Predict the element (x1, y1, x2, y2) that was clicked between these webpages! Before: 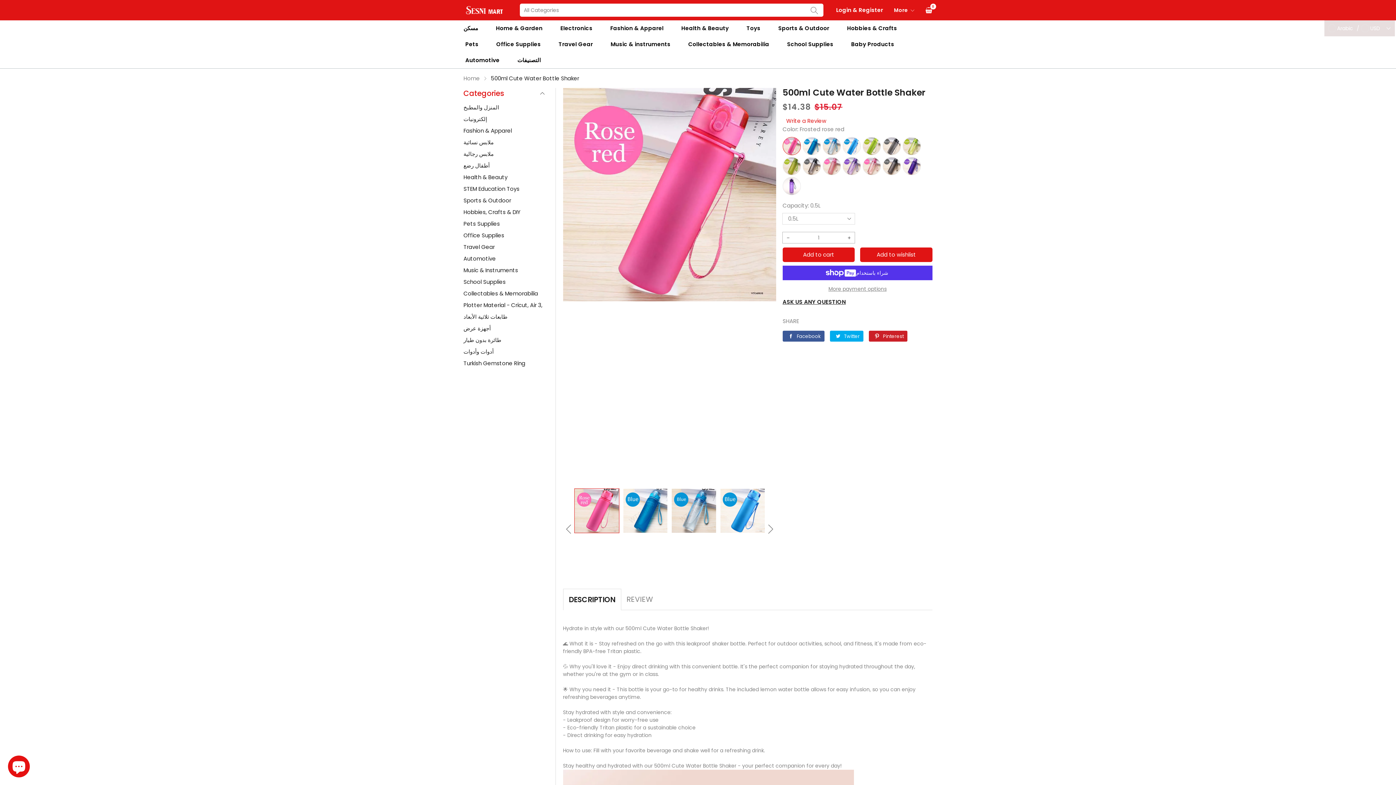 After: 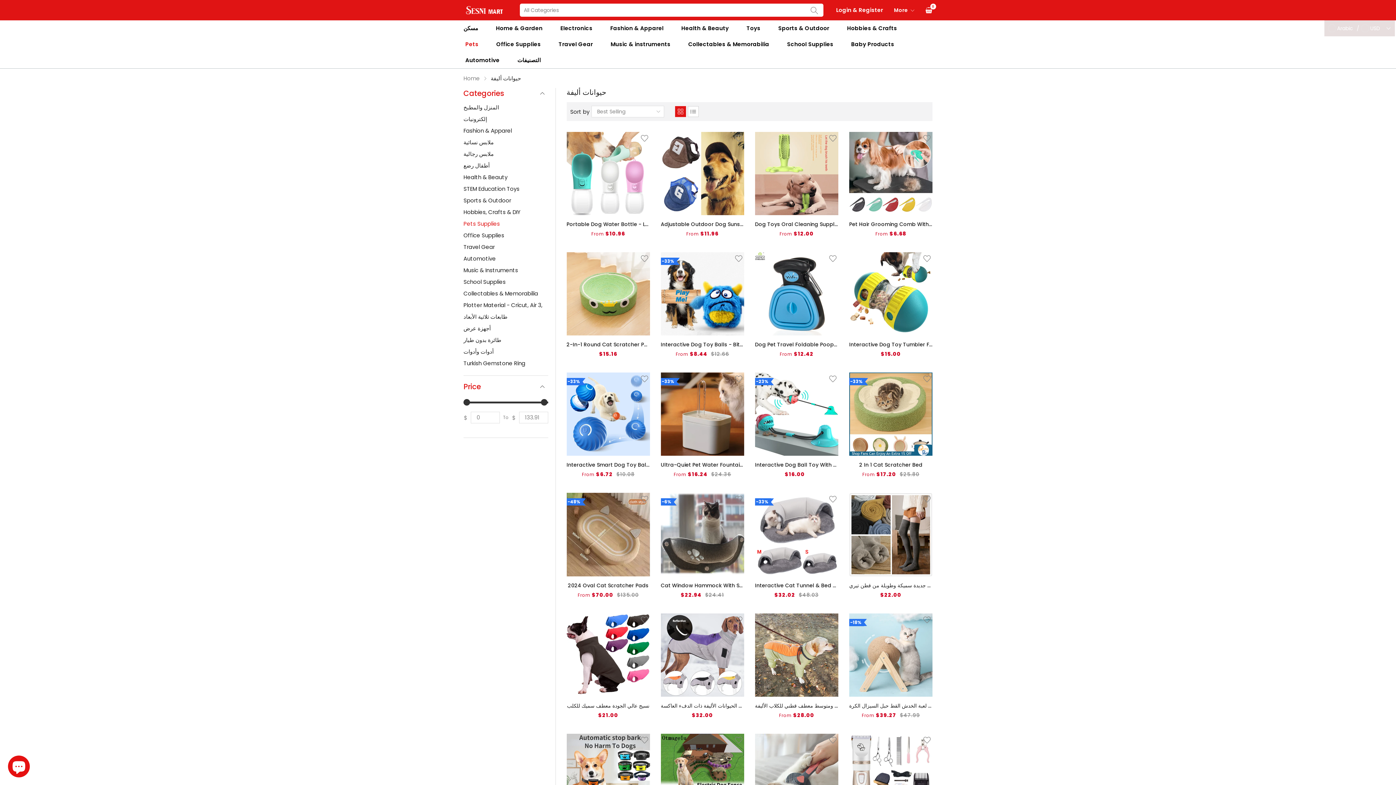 Action: label: Pets bbox: (463, 114, 480, 130)